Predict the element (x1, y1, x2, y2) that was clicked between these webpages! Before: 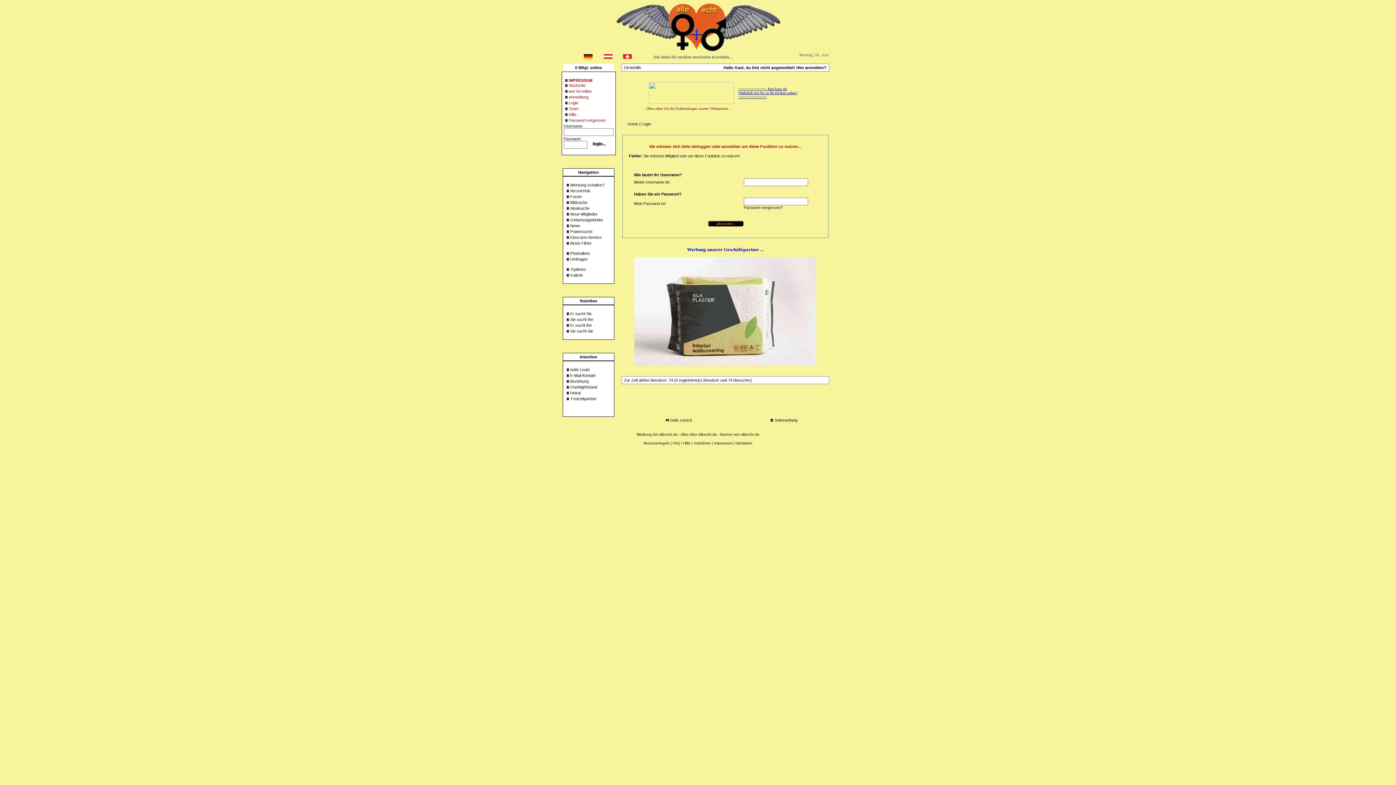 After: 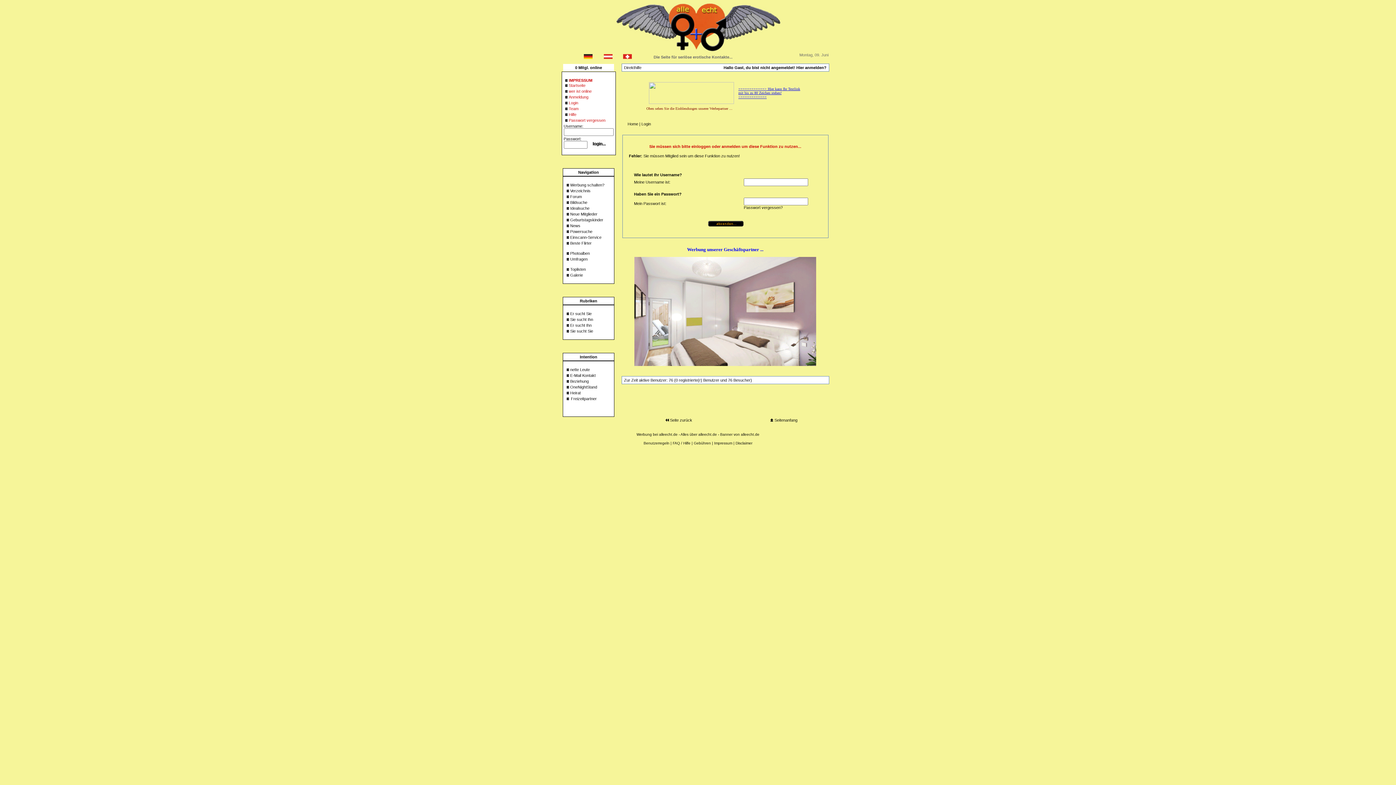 Action: bbox: (570, 217, 603, 222) label: Geburtstagskinder